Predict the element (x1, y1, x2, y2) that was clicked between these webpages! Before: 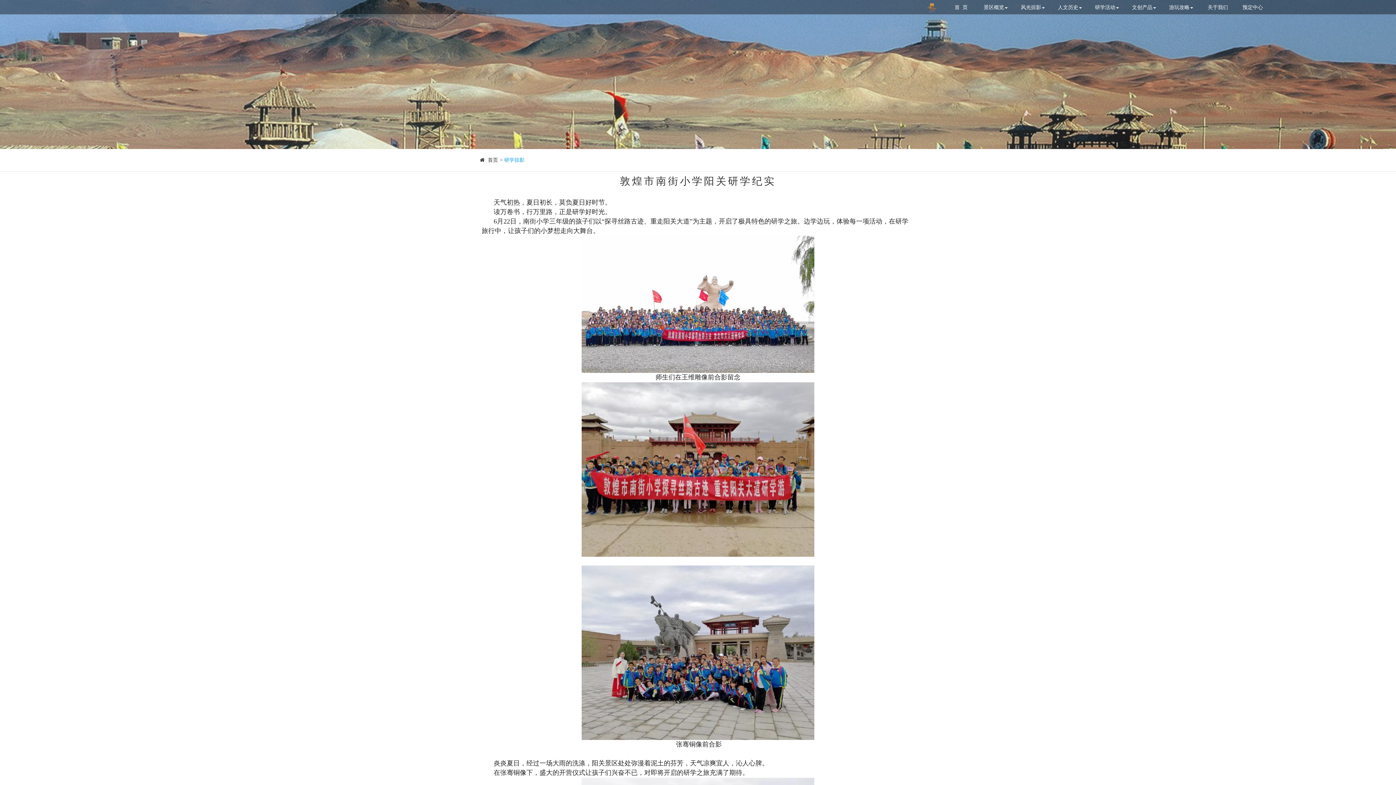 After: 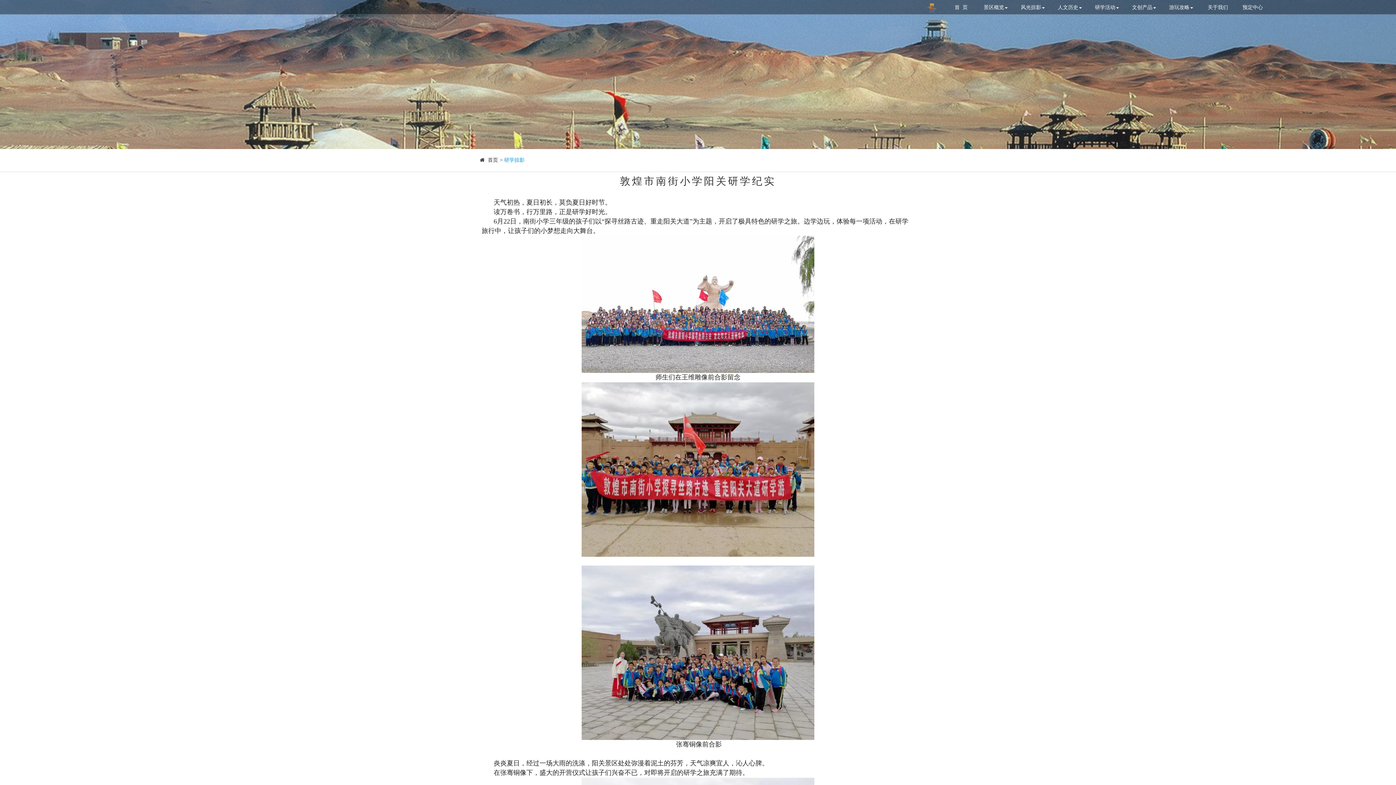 Action: label: 研学活动 bbox: (1091, 0, 1122, 14)